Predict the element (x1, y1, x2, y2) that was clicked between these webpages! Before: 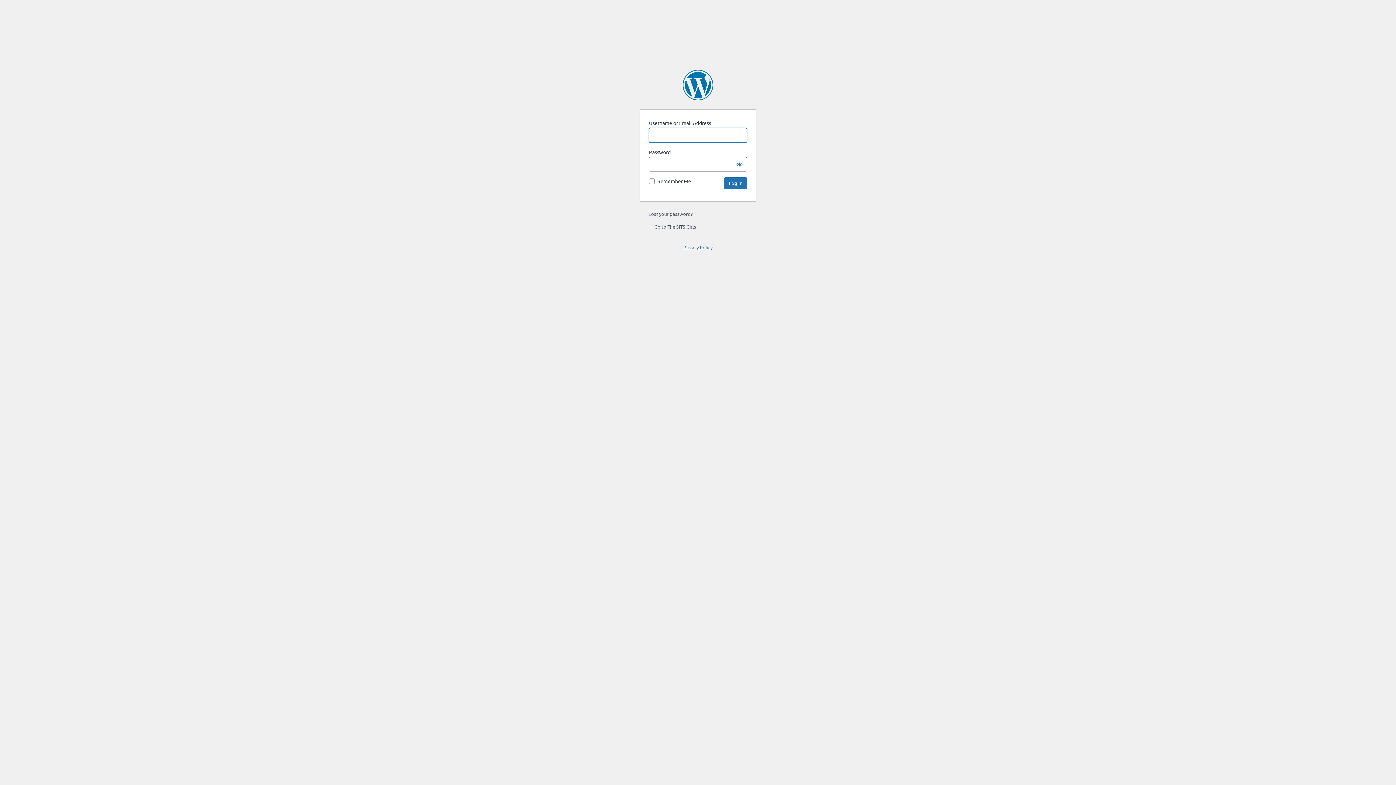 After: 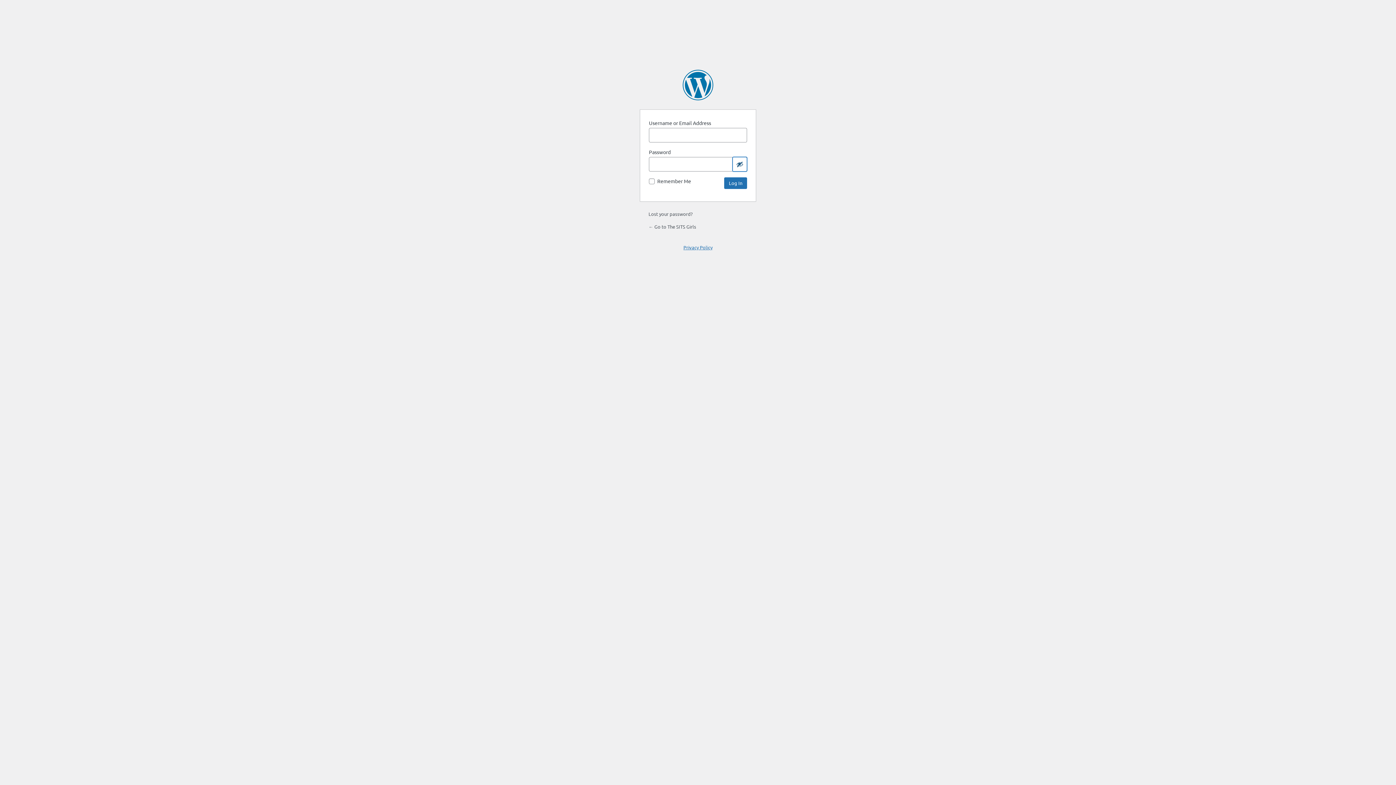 Action: bbox: (732, 157, 747, 171) label: Show password